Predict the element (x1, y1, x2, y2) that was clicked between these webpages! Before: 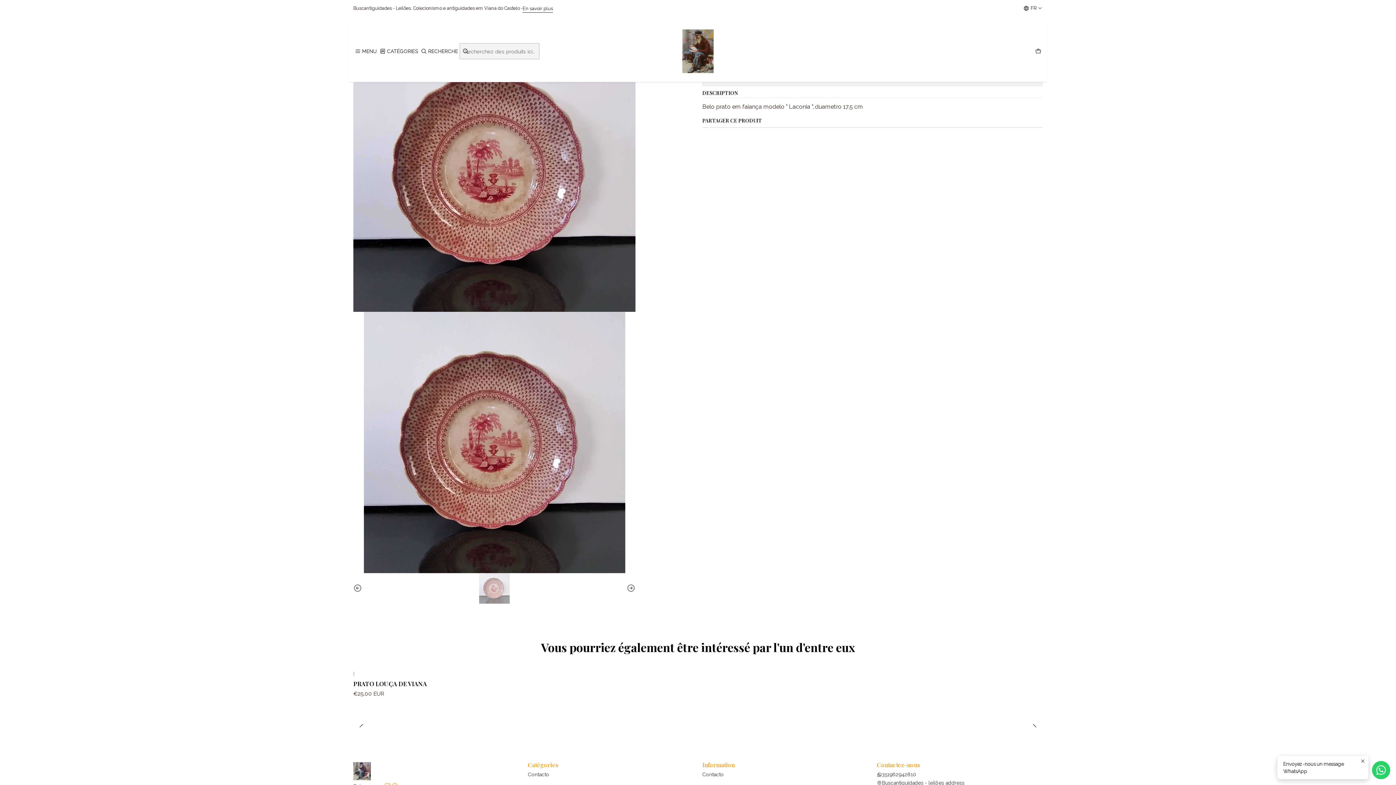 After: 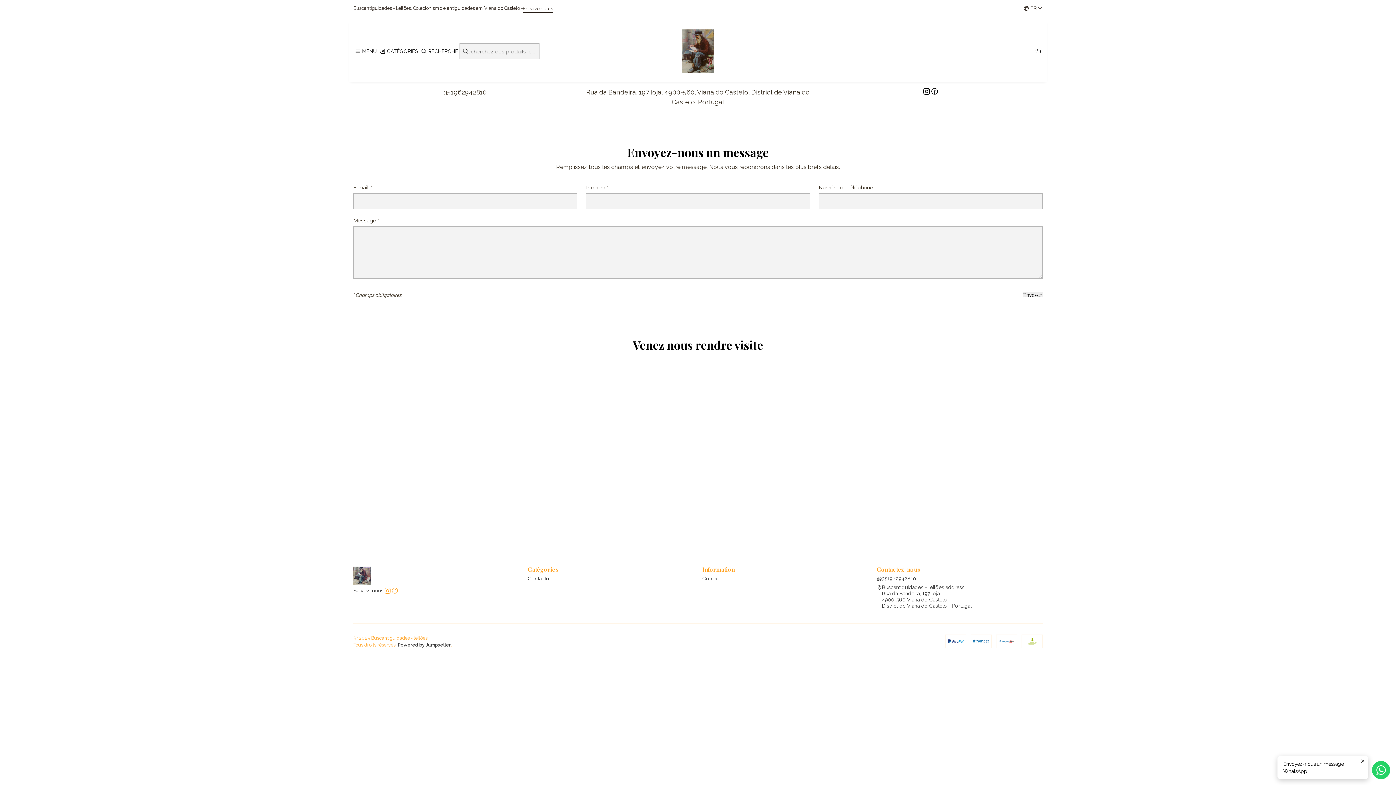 Action: label: Contacto bbox: (528, 770, 549, 779)